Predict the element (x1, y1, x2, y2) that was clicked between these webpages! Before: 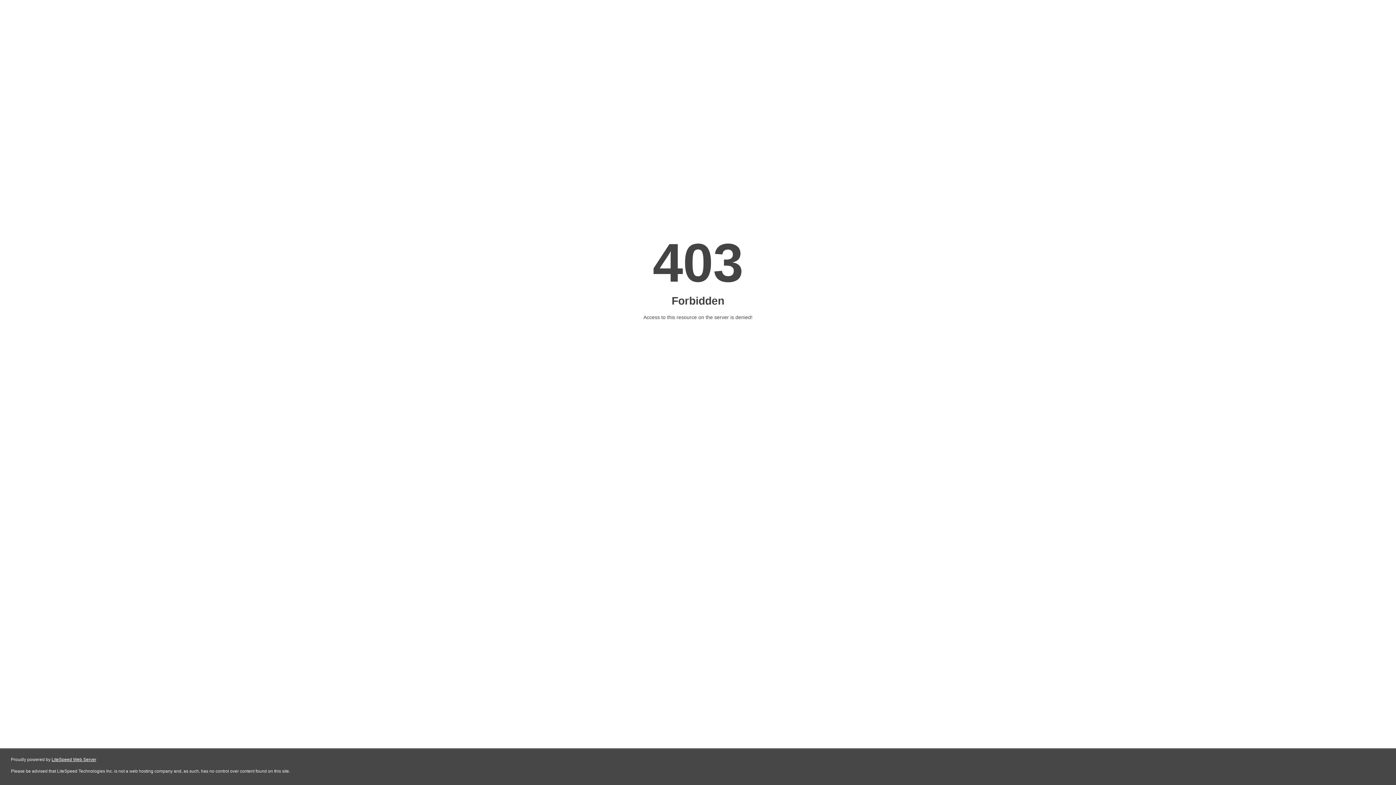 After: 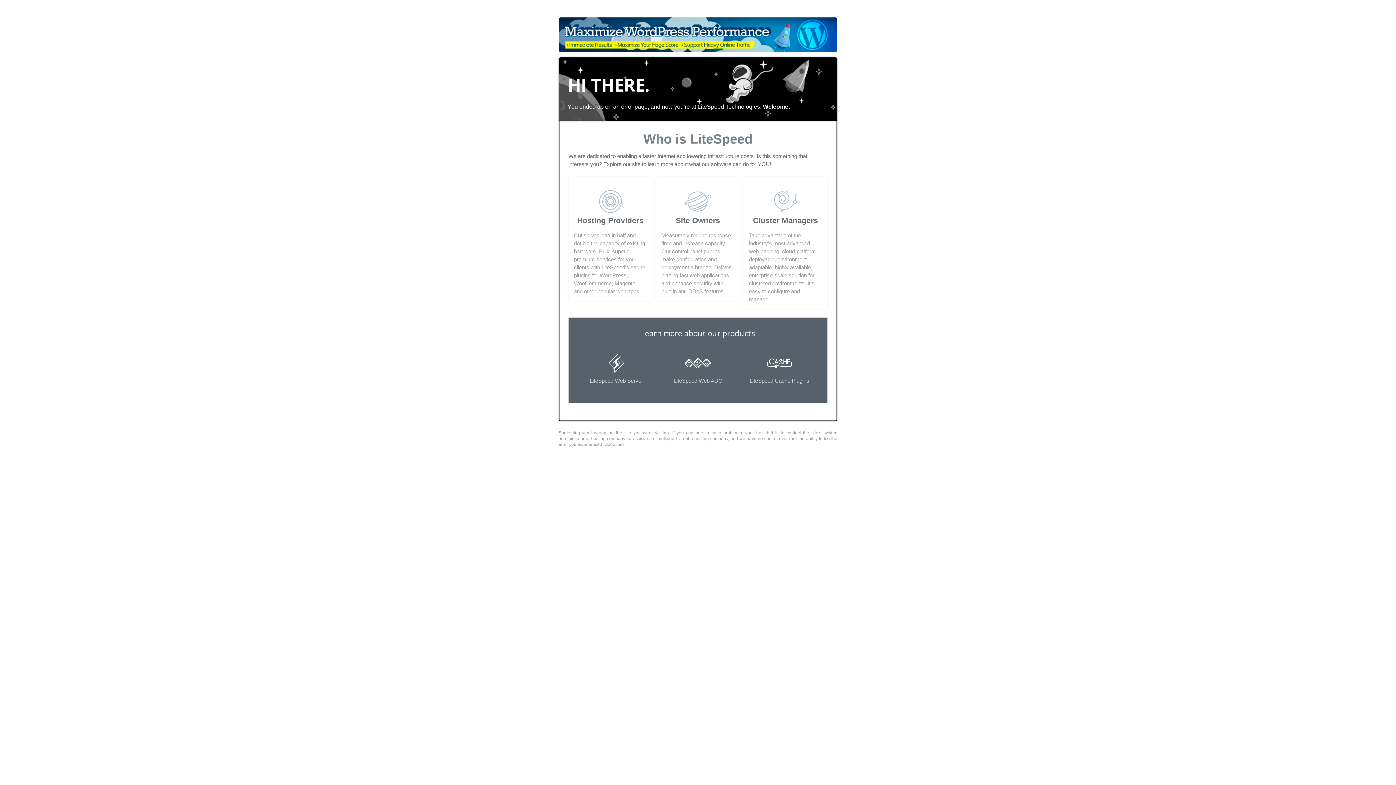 Action: label: LiteSpeed Web Server bbox: (51, 757, 96, 762)